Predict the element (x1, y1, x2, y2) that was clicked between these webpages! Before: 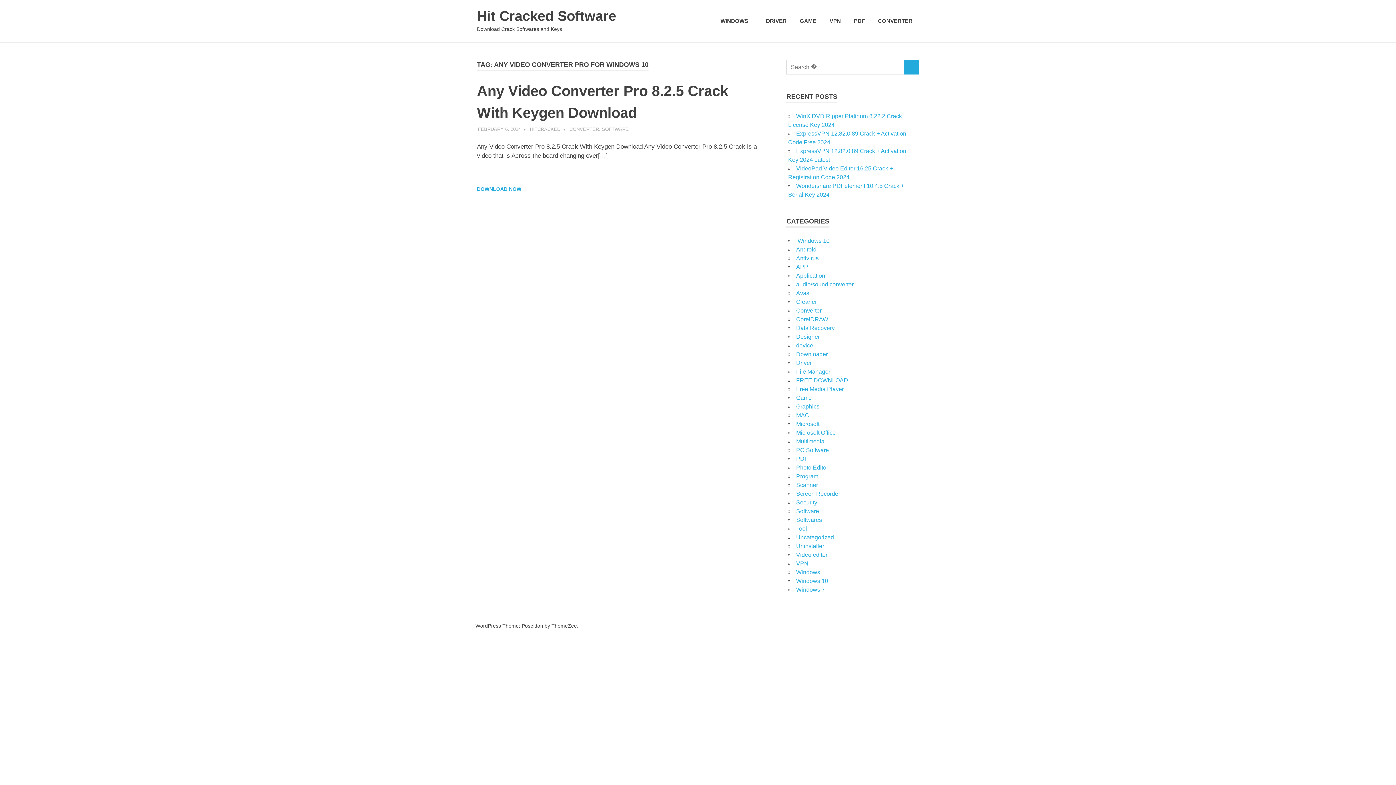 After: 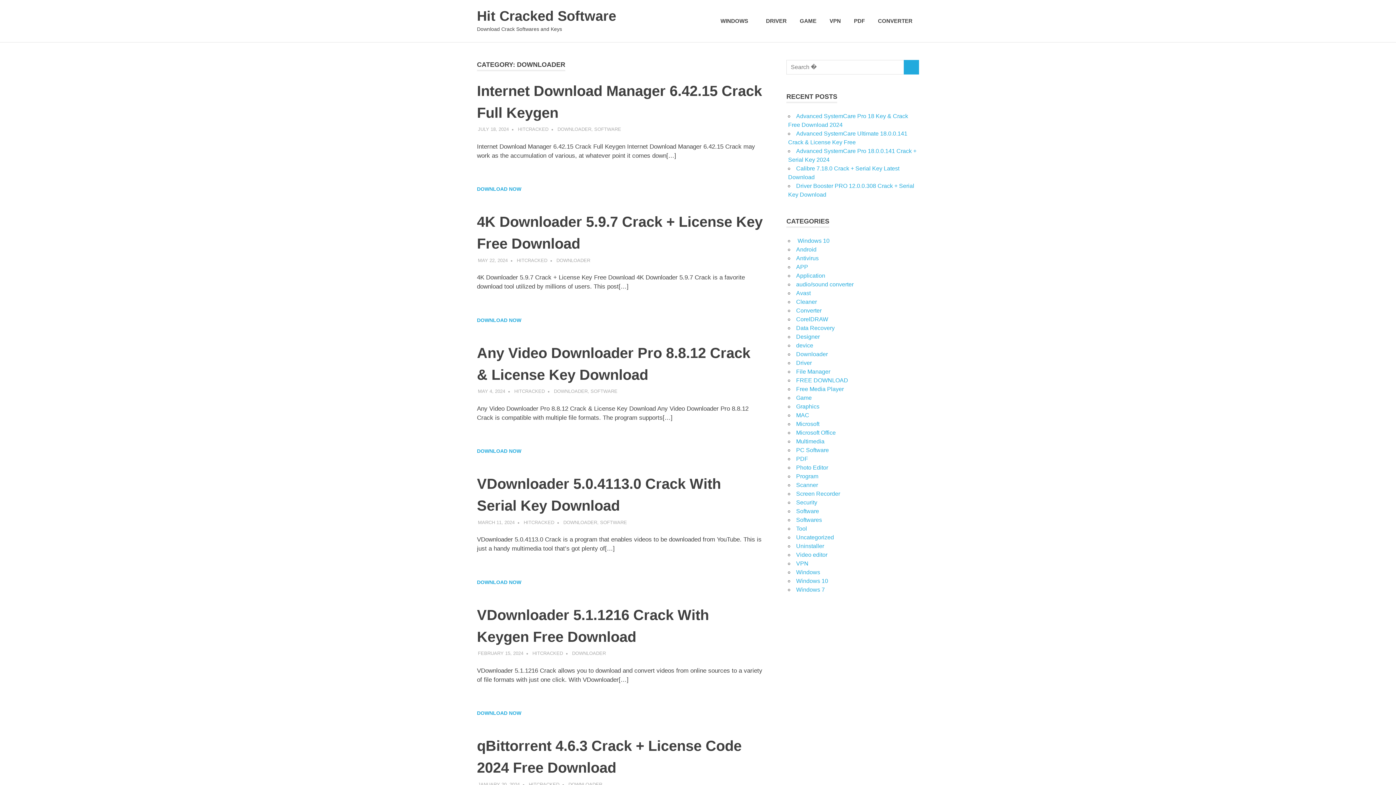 Action: label: Downloader bbox: (796, 351, 828, 357)